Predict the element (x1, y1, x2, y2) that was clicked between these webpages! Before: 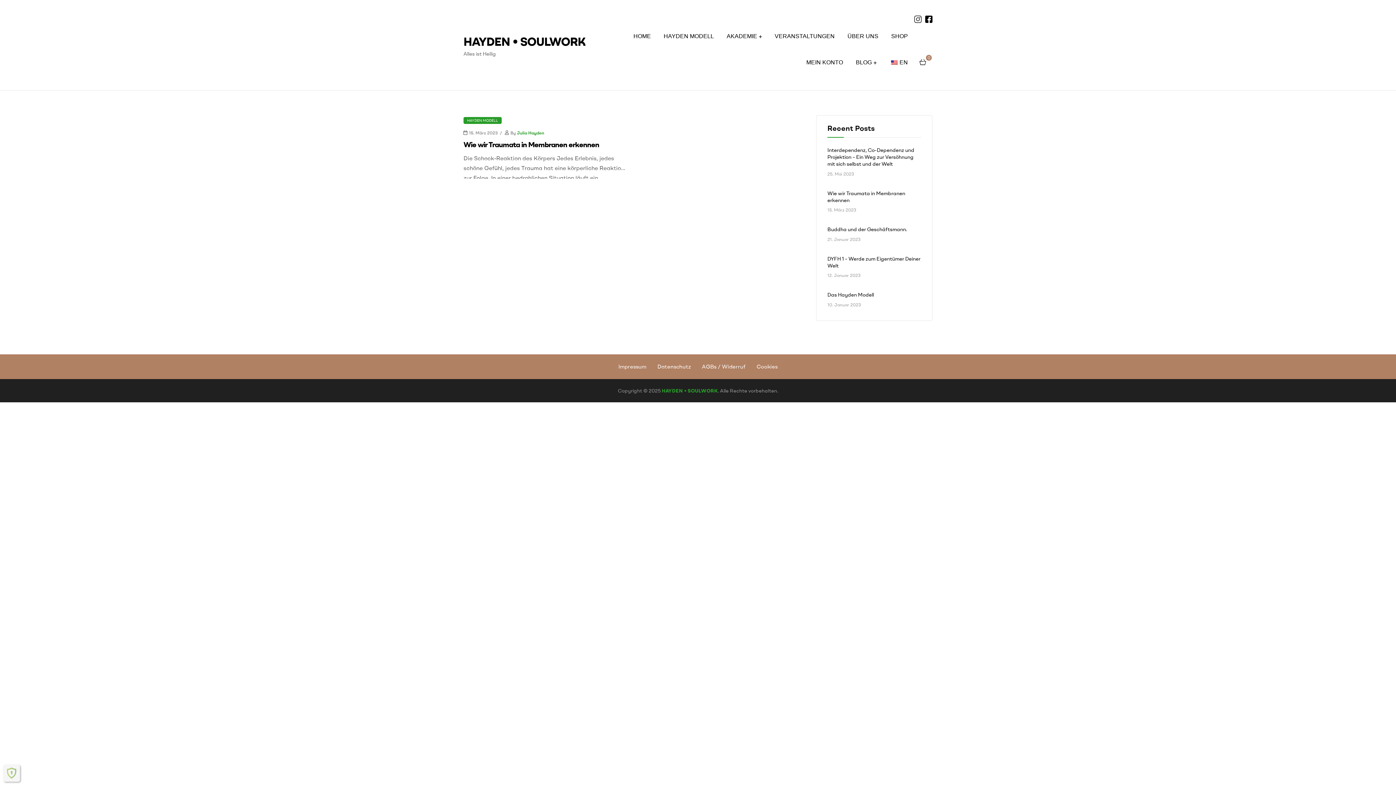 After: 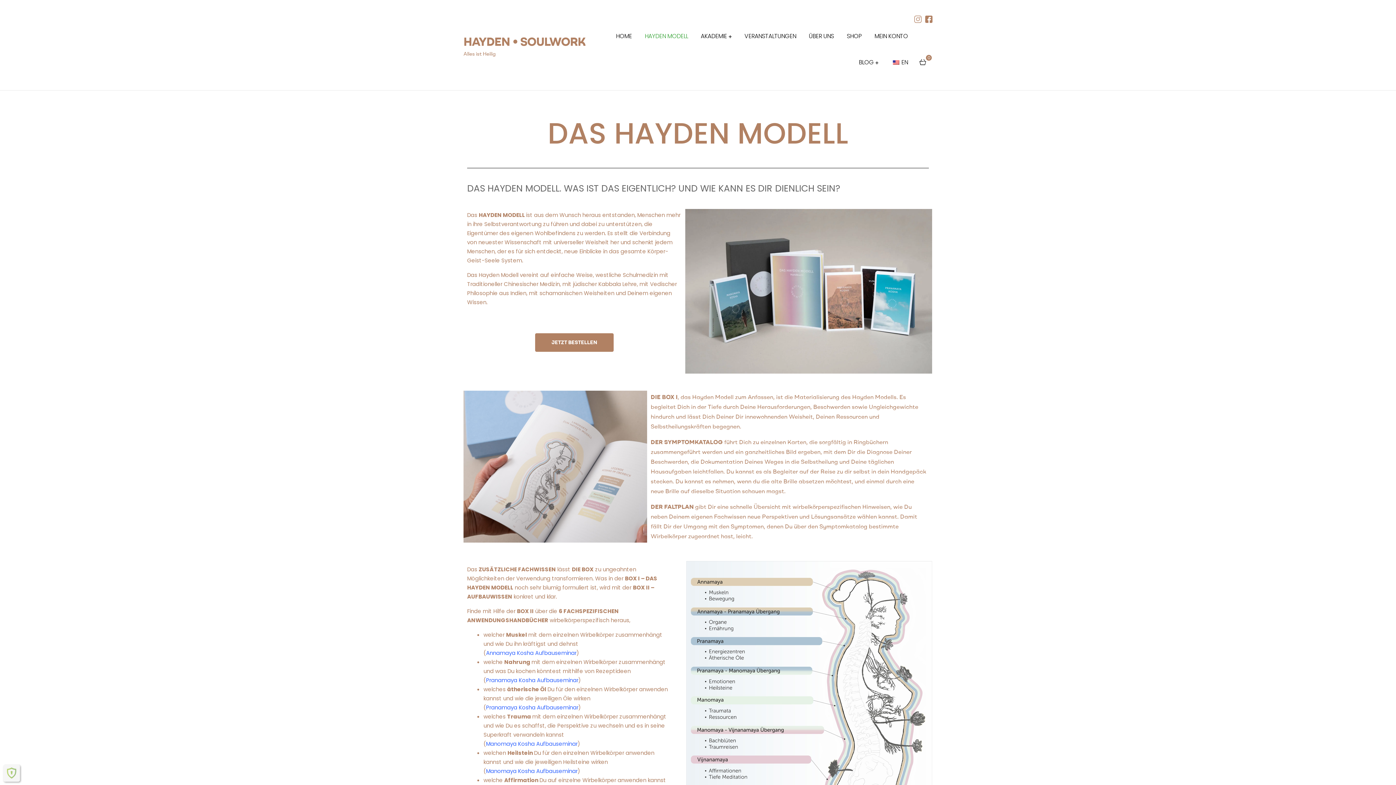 Action: bbox: (657, 23, 720, 49) label: HAYDEN MODELL